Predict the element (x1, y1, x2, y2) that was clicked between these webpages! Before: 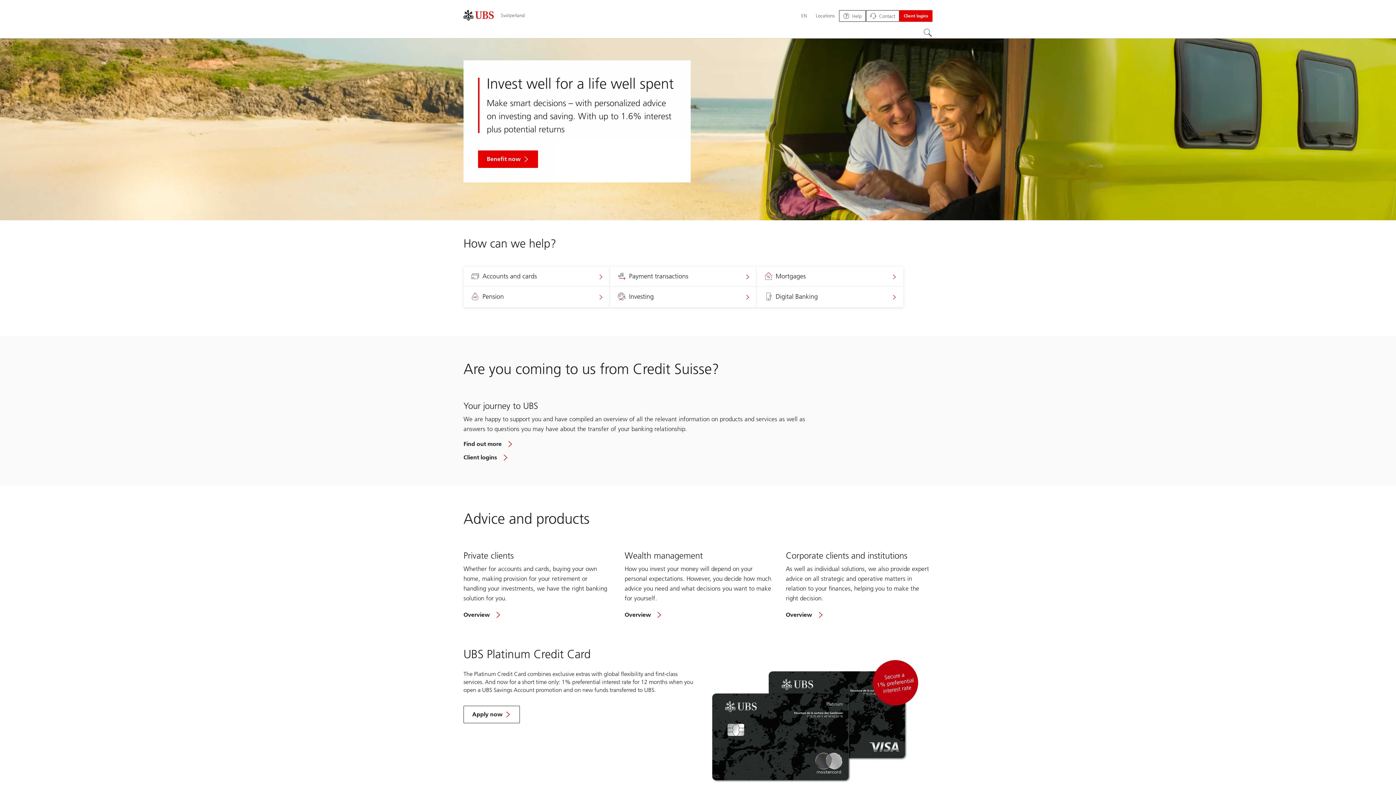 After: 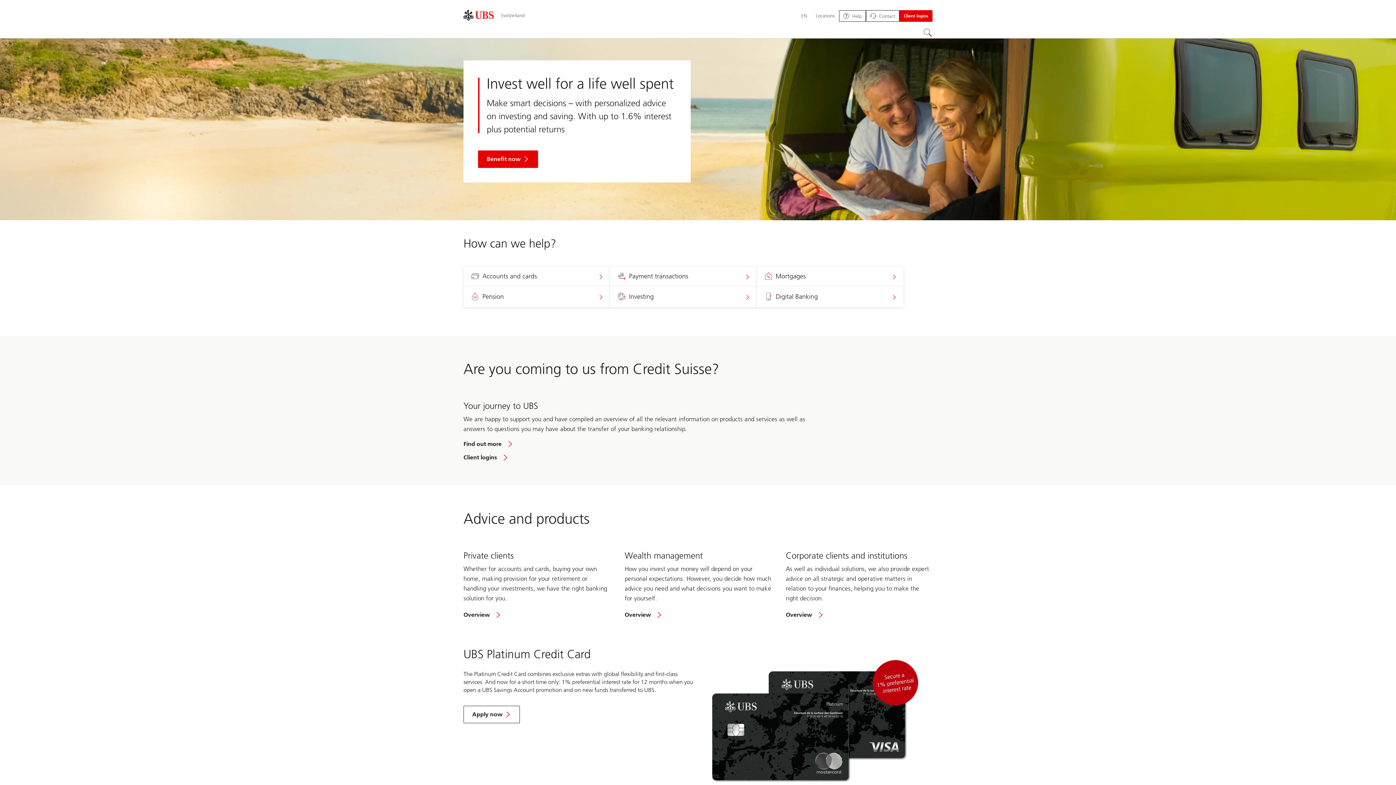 Action: bbox: (924, 28, 932, 37) label: Search